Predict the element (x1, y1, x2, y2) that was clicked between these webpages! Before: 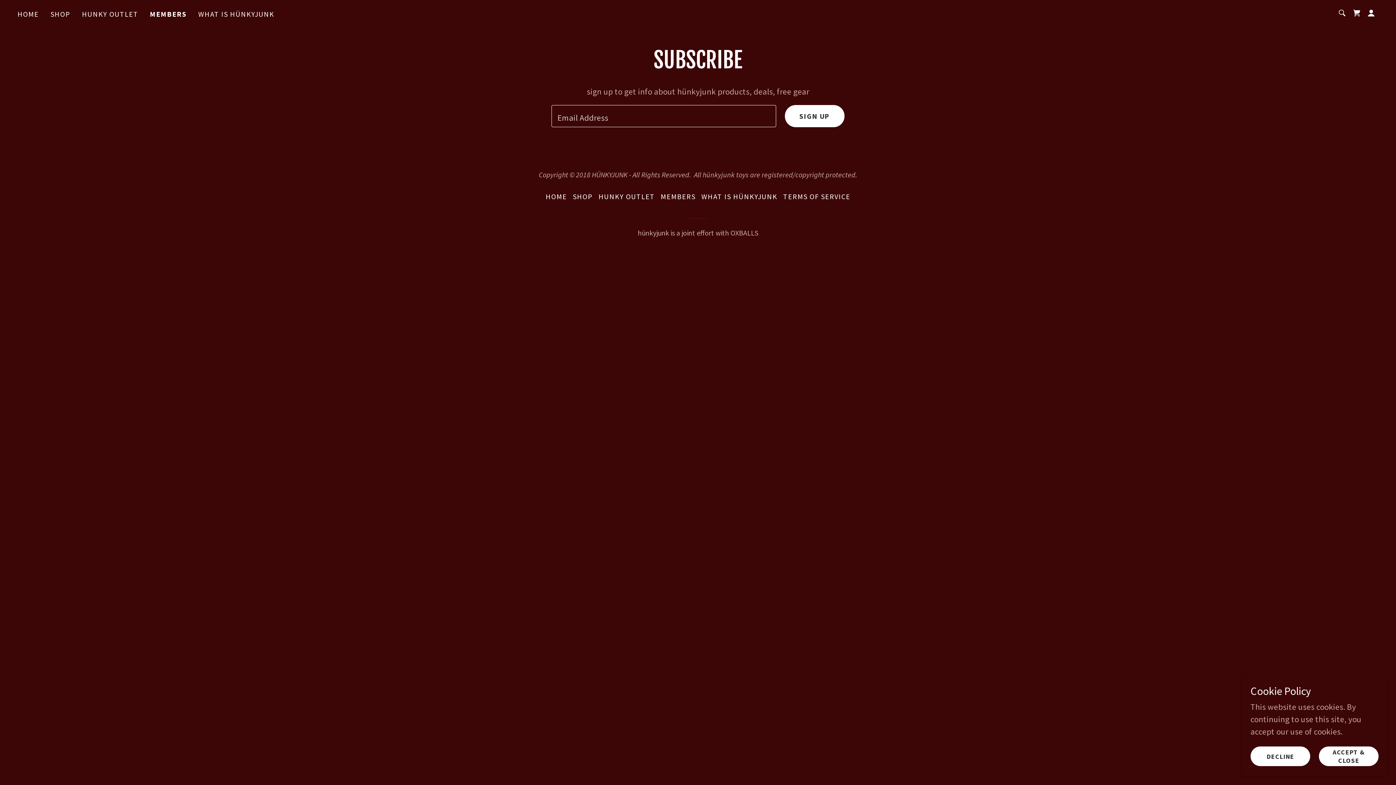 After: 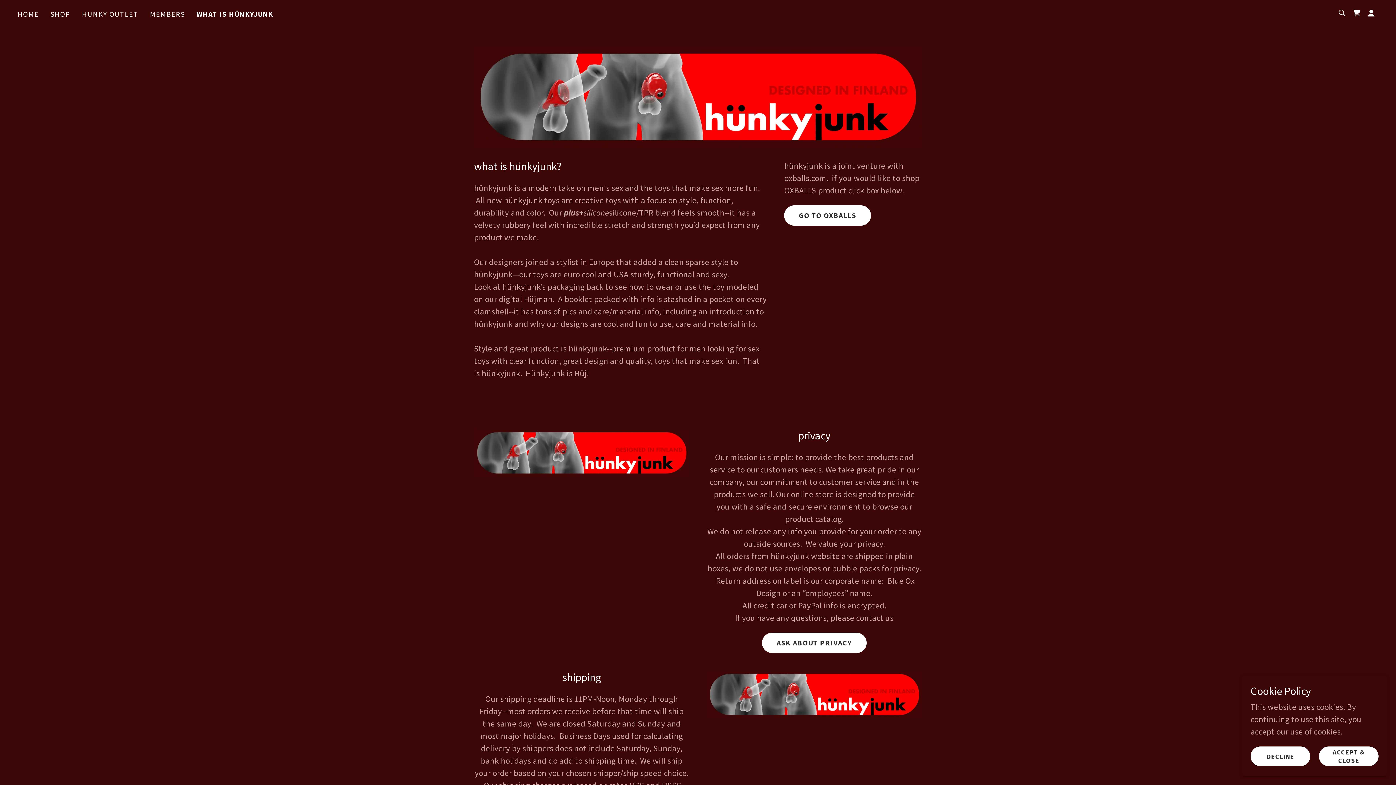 Action: label: WHAT IS HÜNKYJUNK bbox: (196, 7, 276, 20)